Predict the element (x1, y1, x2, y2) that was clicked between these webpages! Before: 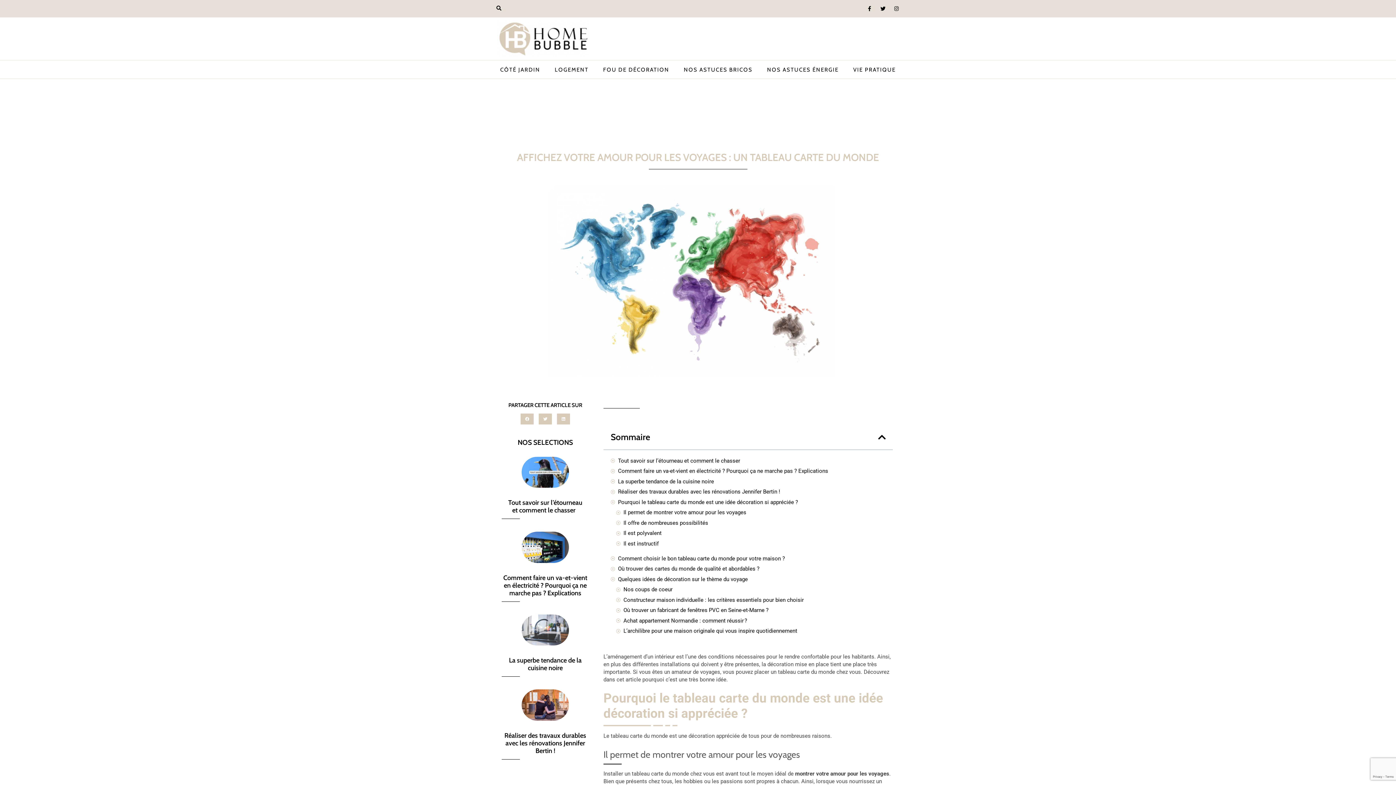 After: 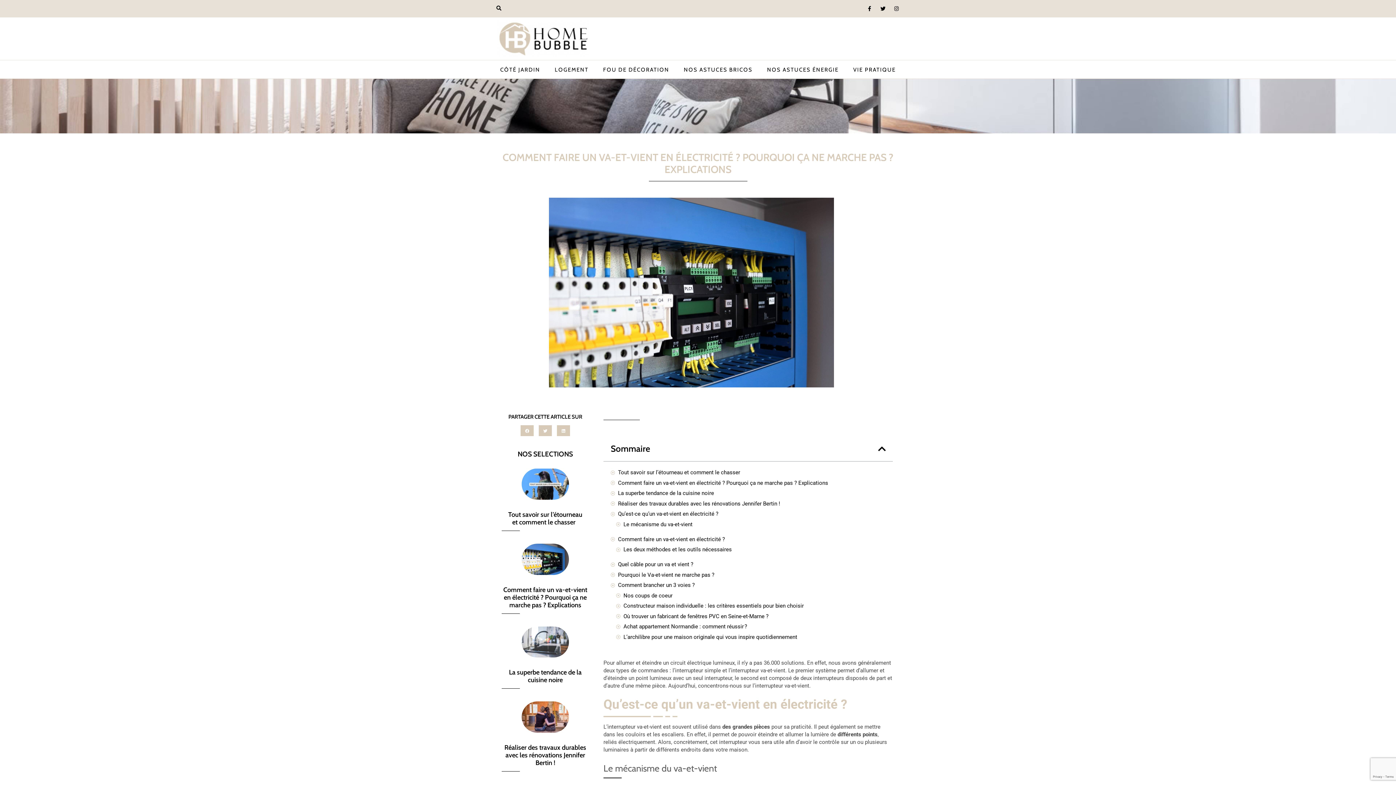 Action: label: Comment faire un va-et-vient en électricité ? Pourquoi ça ne marche pas ? Explications bbox: (501, 574, 589, 602)